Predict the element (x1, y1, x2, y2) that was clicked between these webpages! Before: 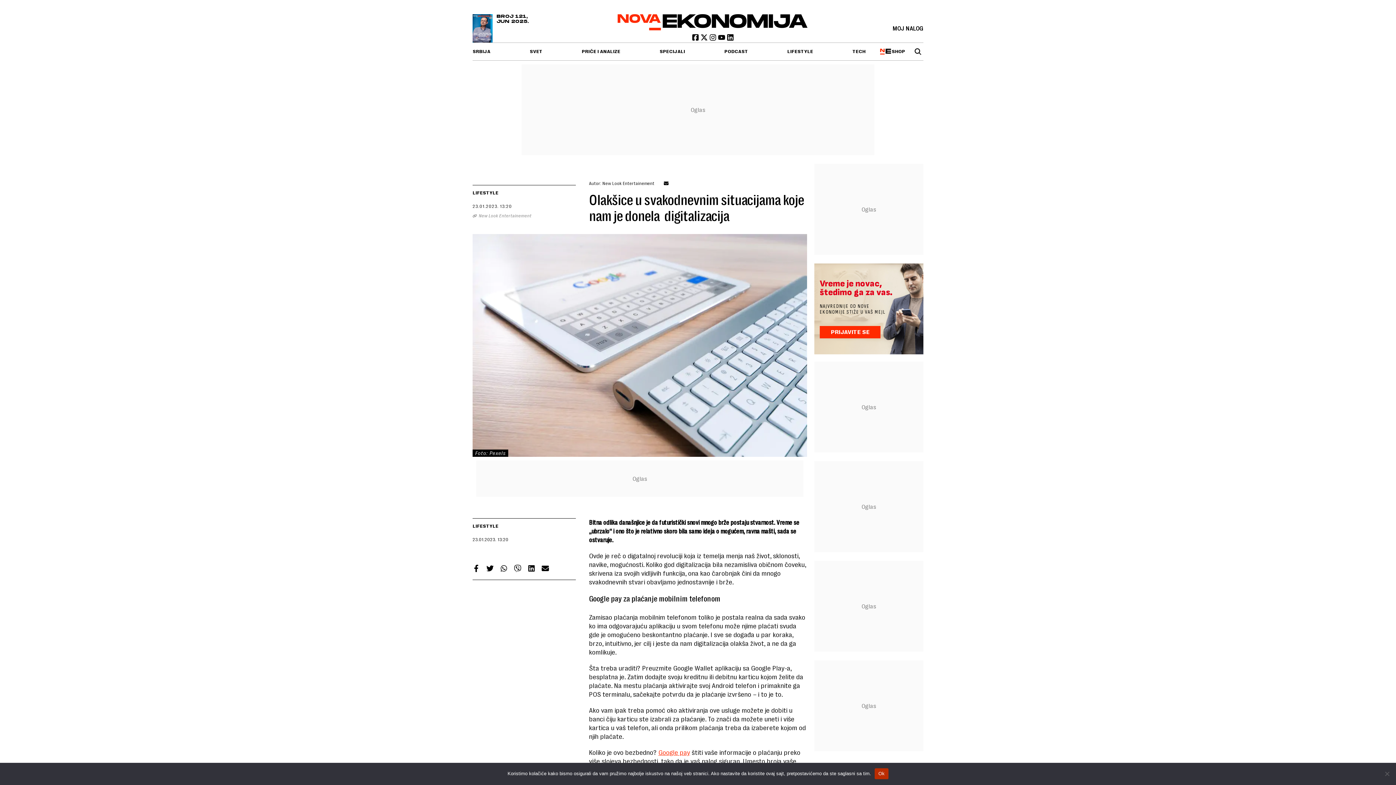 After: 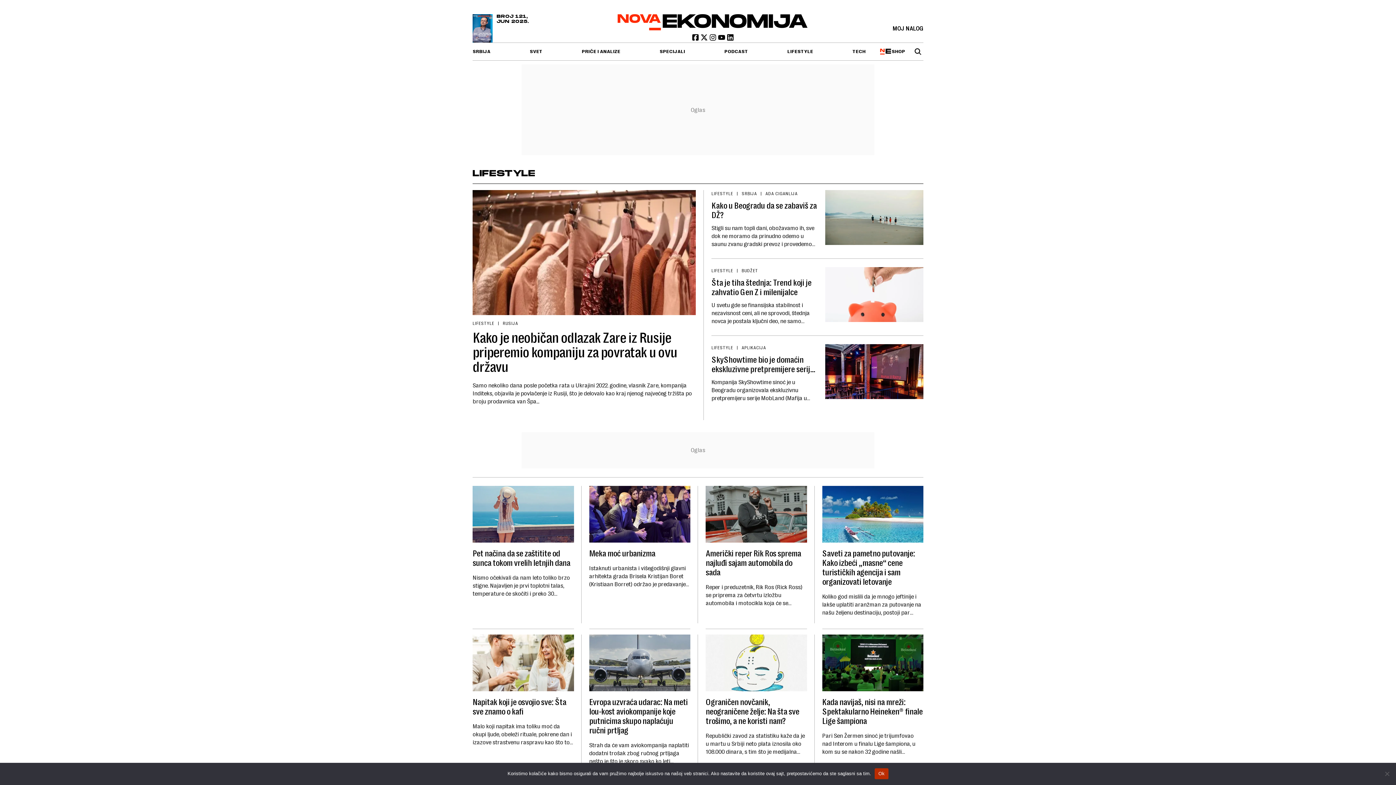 Action: label: LIFESTYLE bbox: (787, 42, 813, 60)